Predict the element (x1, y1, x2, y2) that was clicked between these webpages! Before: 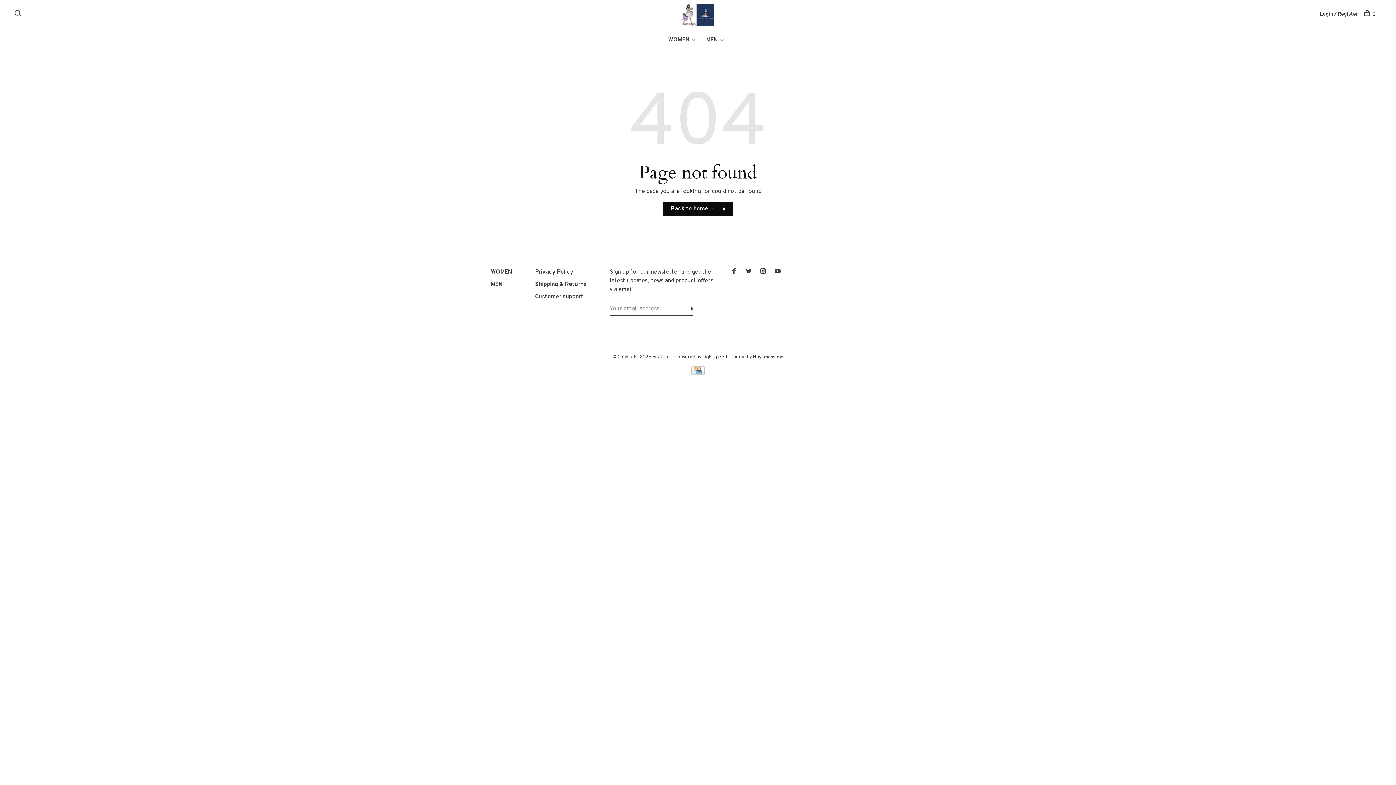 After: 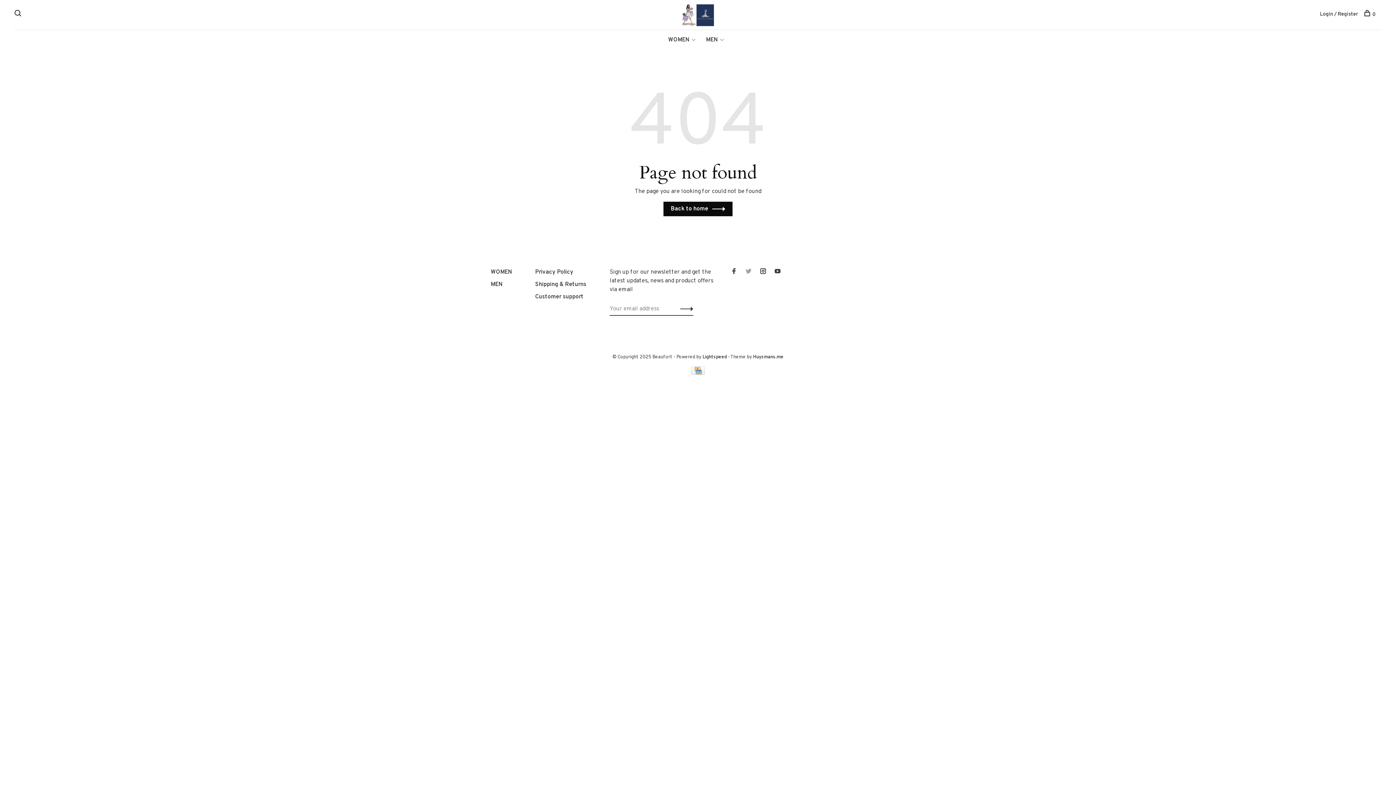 Action: bbox: (745, 268, 751, 276)